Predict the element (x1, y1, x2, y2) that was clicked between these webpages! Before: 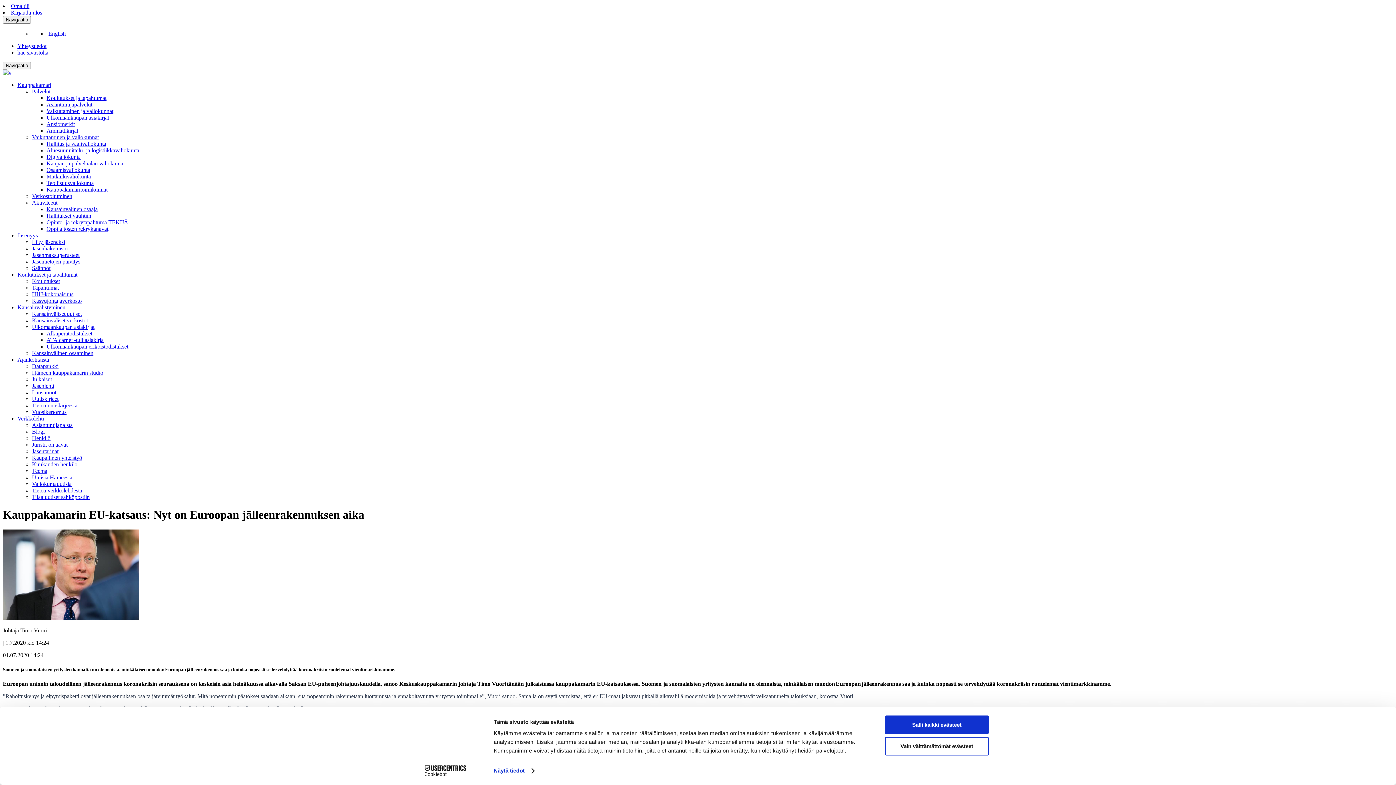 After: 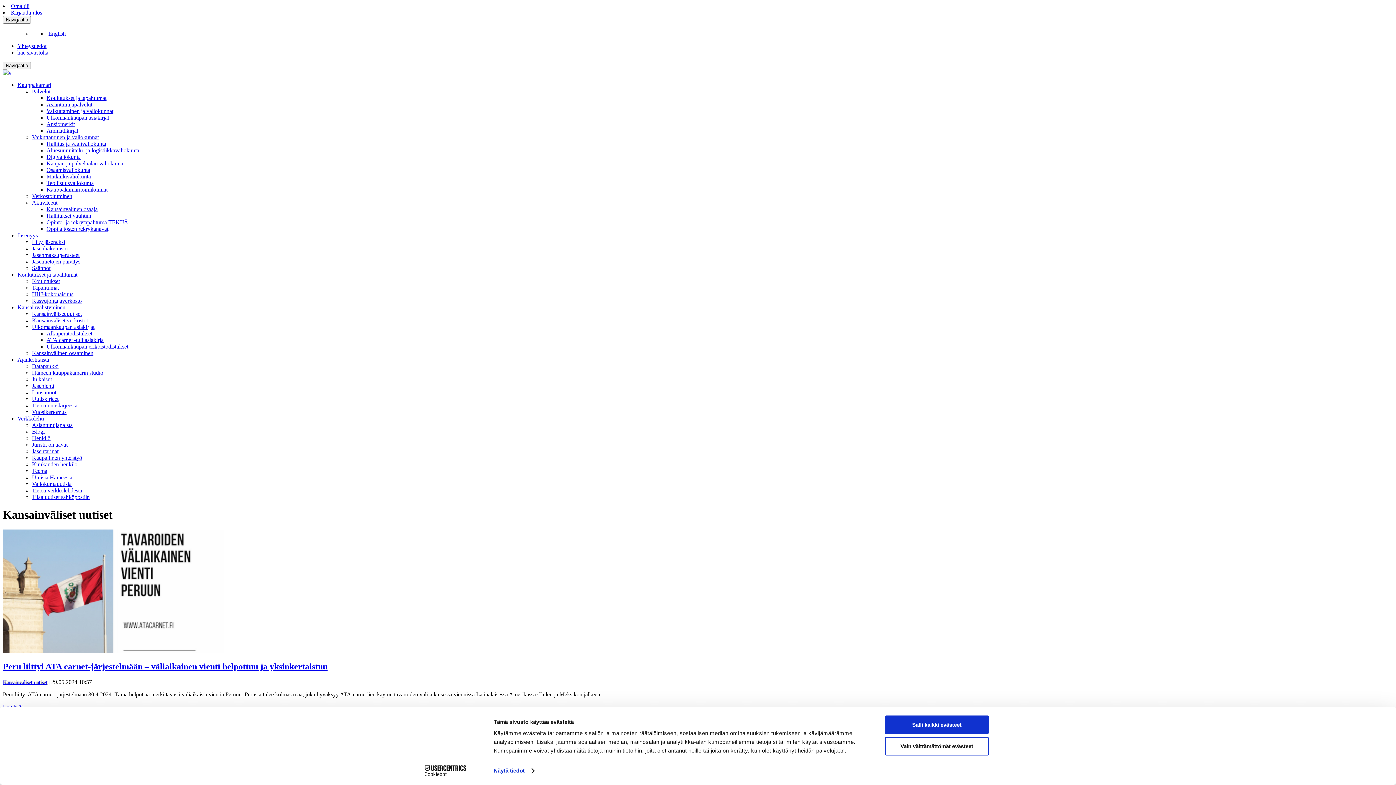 Action: bbox: (32, 310, 81, 317) label: Kansainväliset uutiset